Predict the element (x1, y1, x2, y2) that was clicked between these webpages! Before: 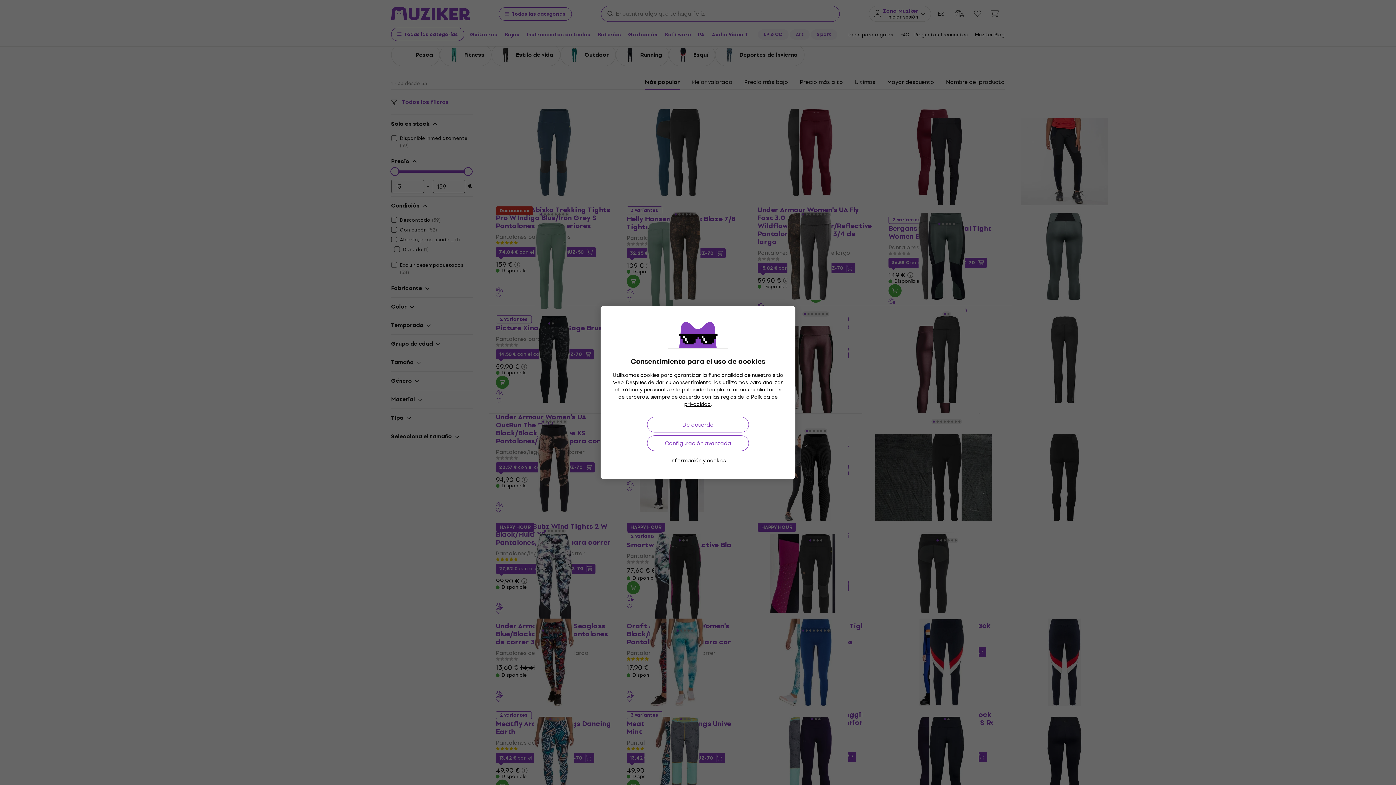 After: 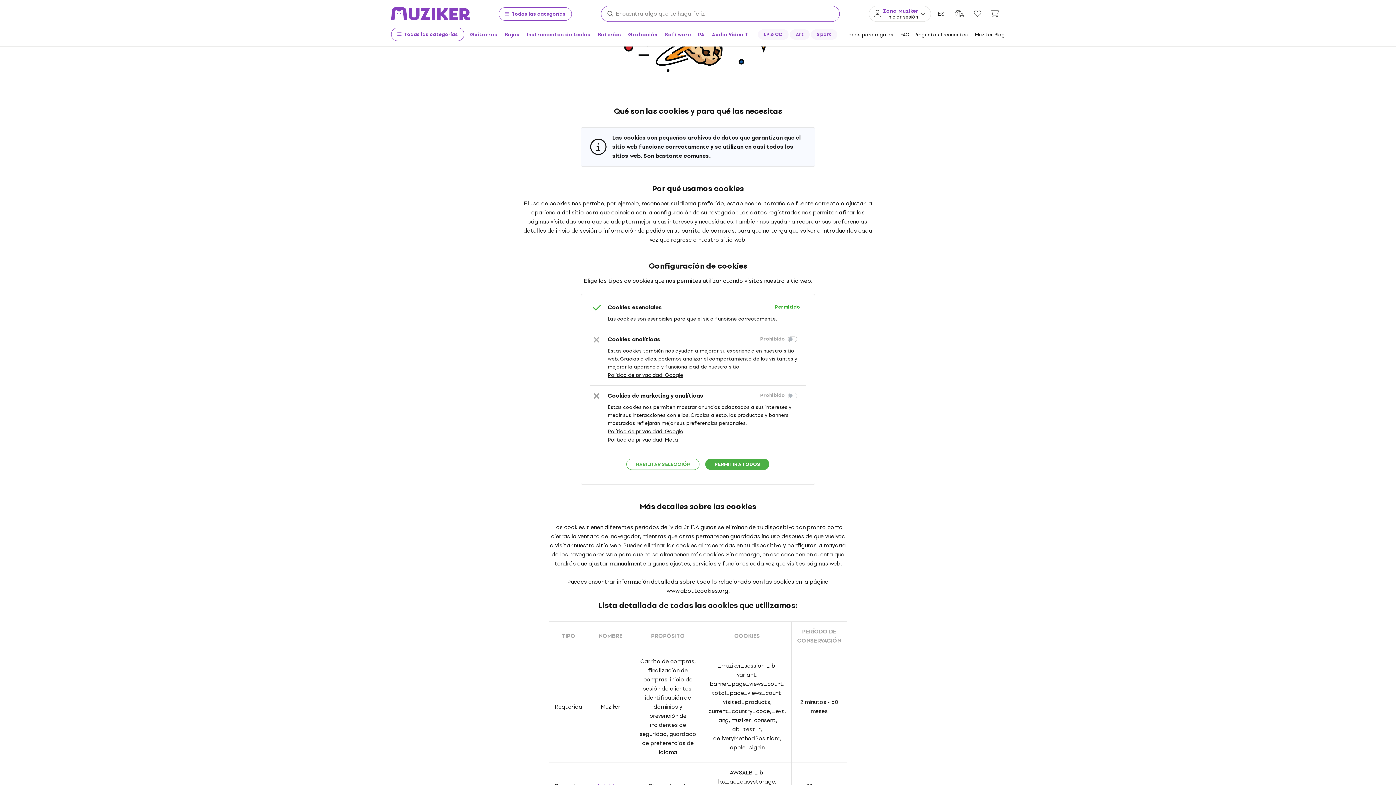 Action: label: Información y cookies bbox: (670, 457, 726, 464)